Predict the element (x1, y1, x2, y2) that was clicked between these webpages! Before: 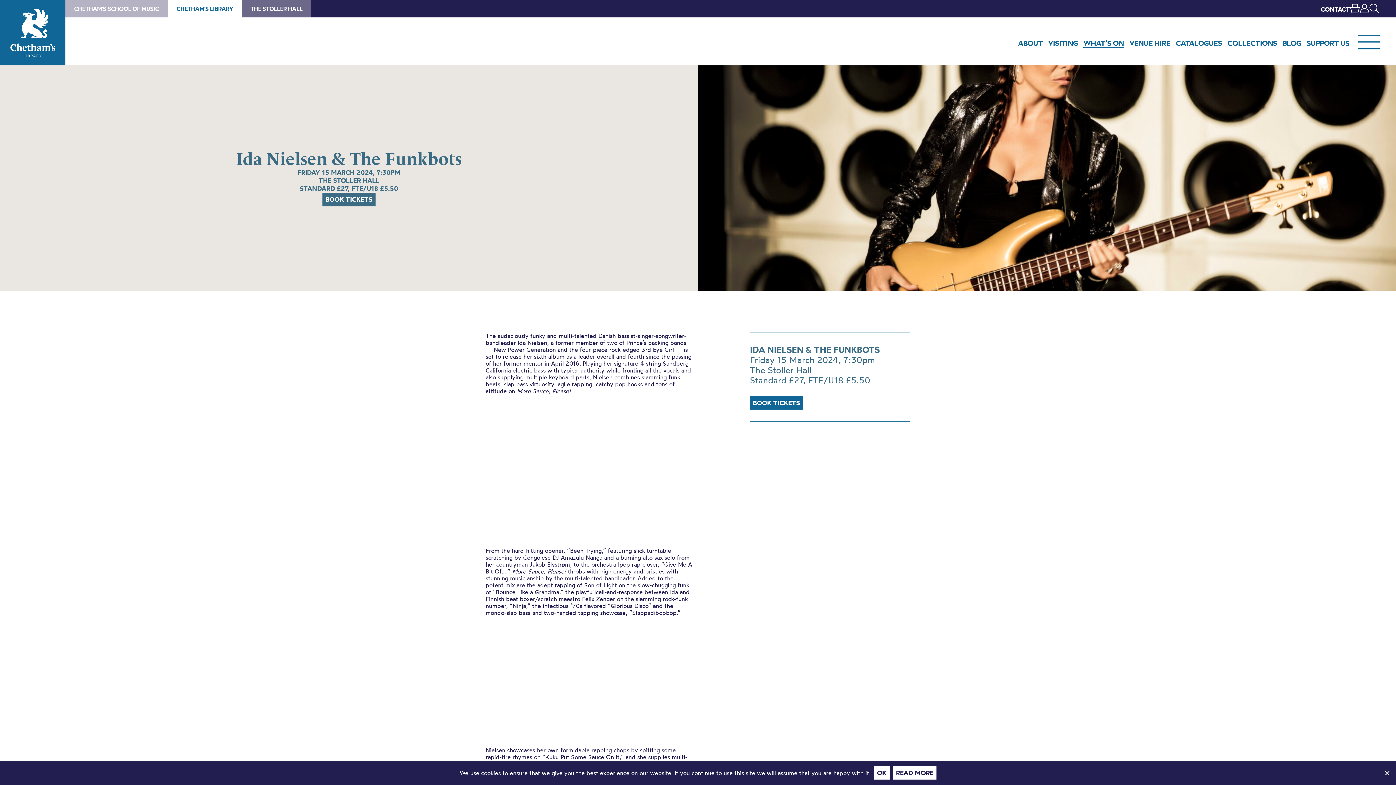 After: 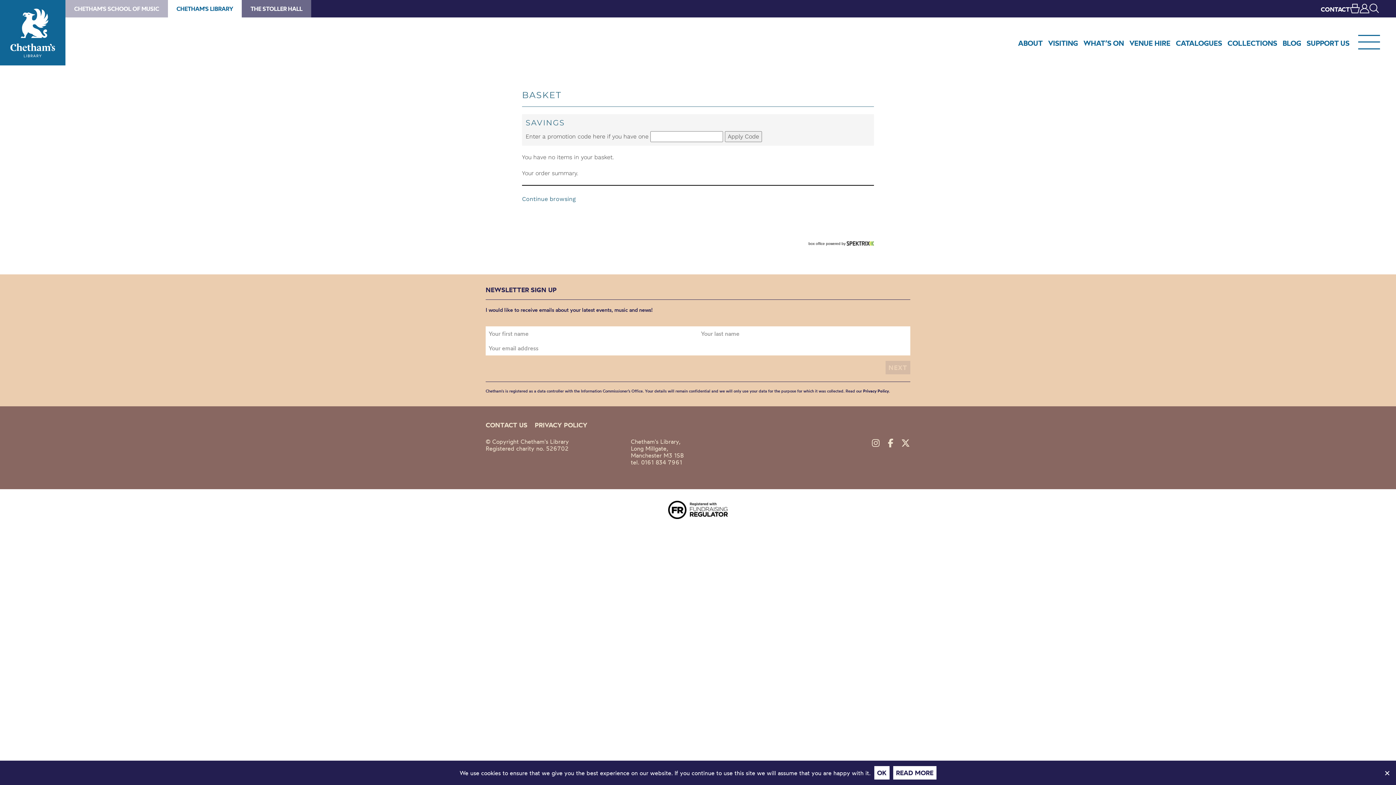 Action: bbox: (1350, 5, 1359, 13)